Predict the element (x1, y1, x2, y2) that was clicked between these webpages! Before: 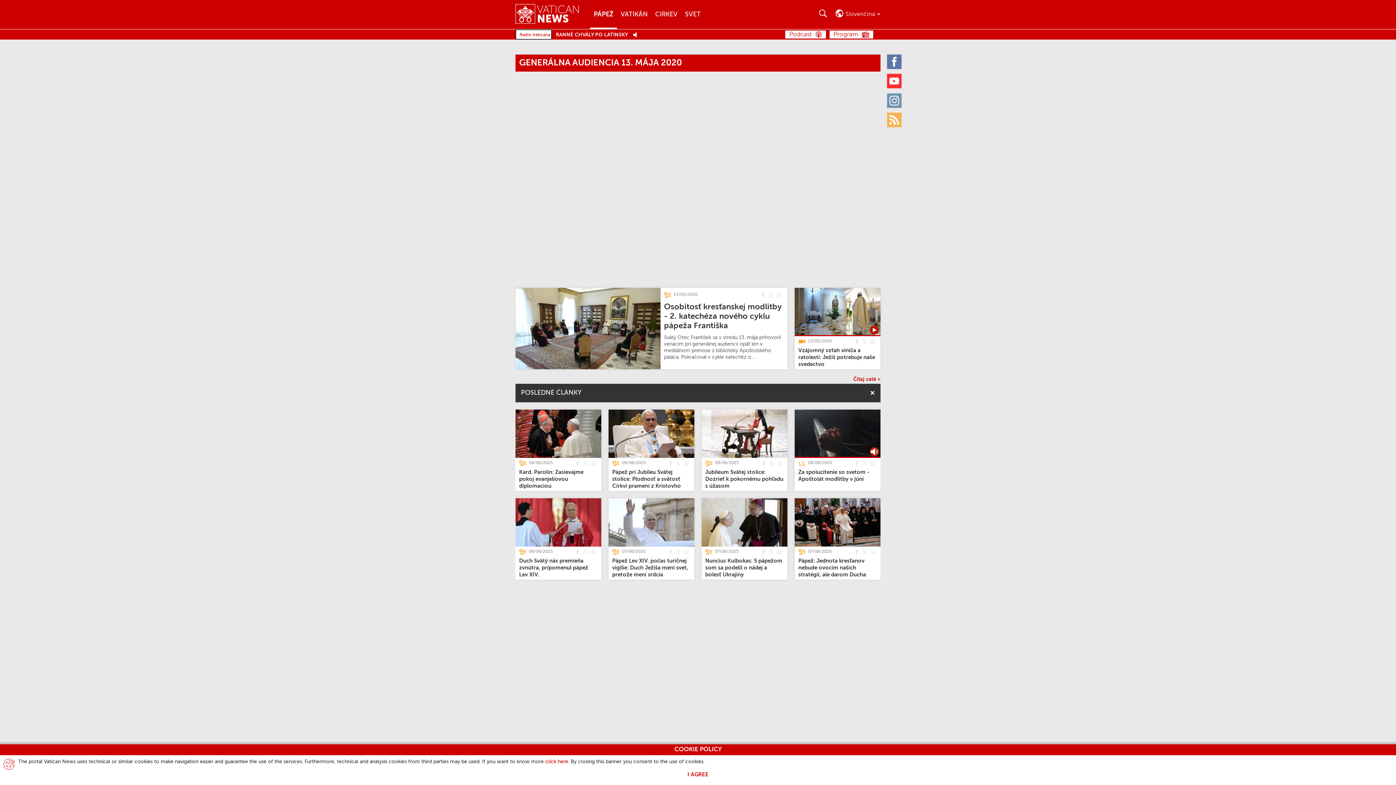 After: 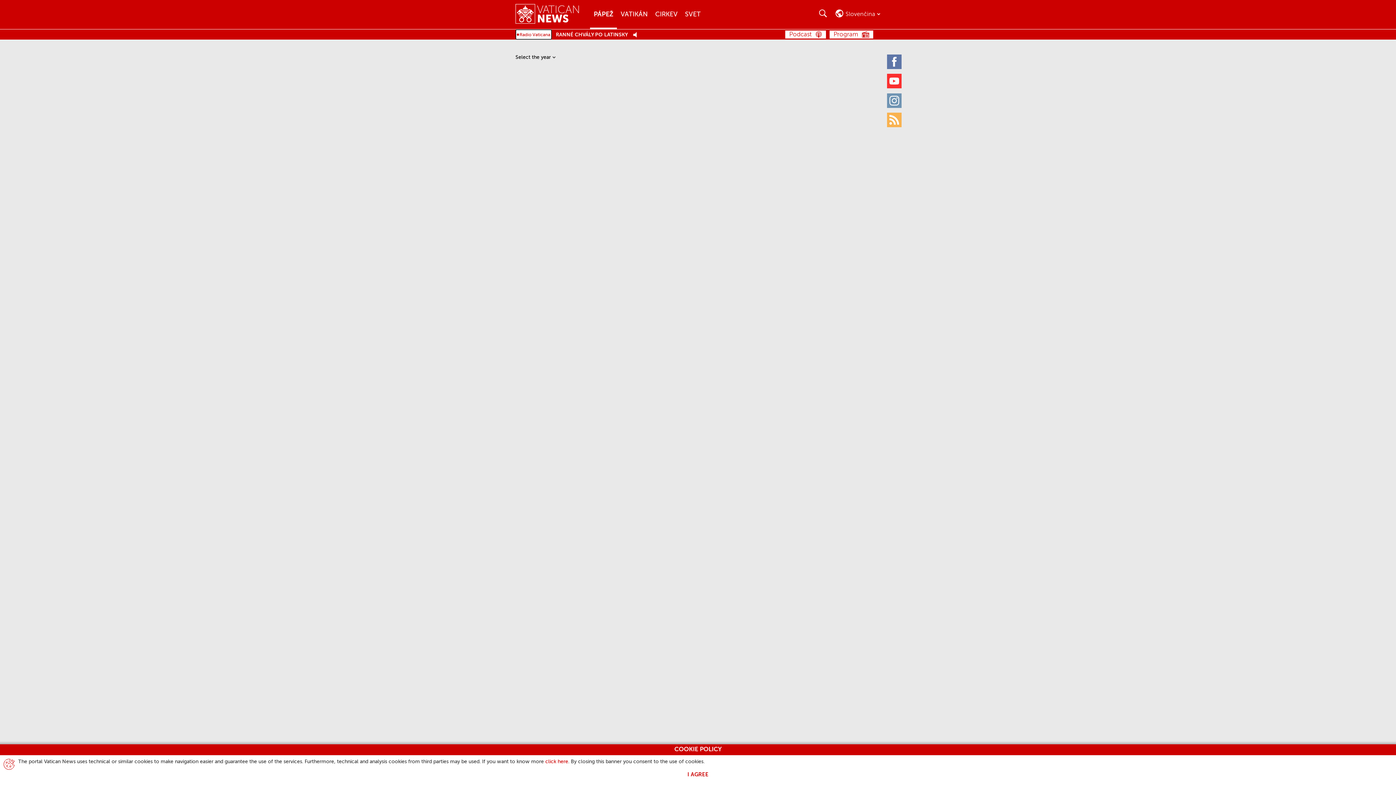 Action: bbox: (853, 376, 880, 382) label: Čítaj celé